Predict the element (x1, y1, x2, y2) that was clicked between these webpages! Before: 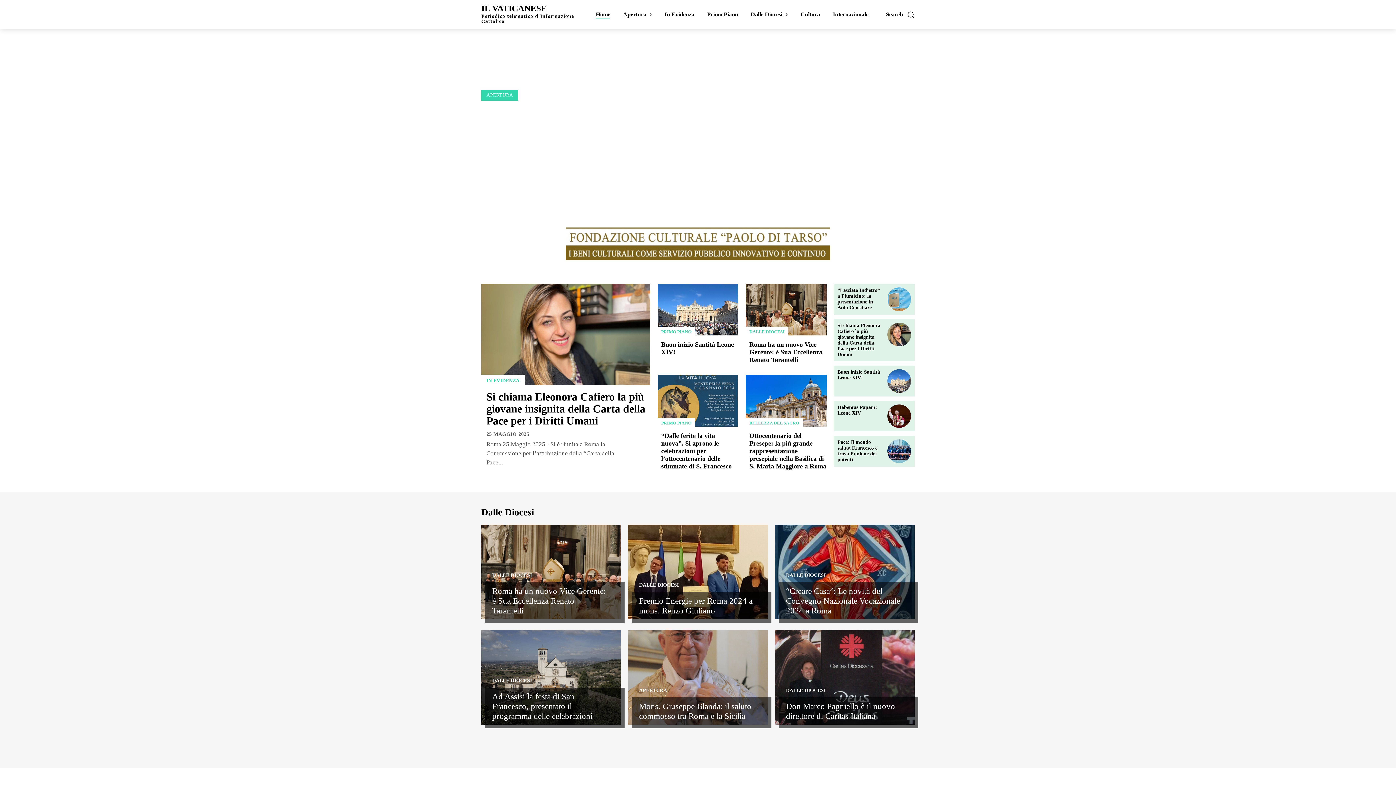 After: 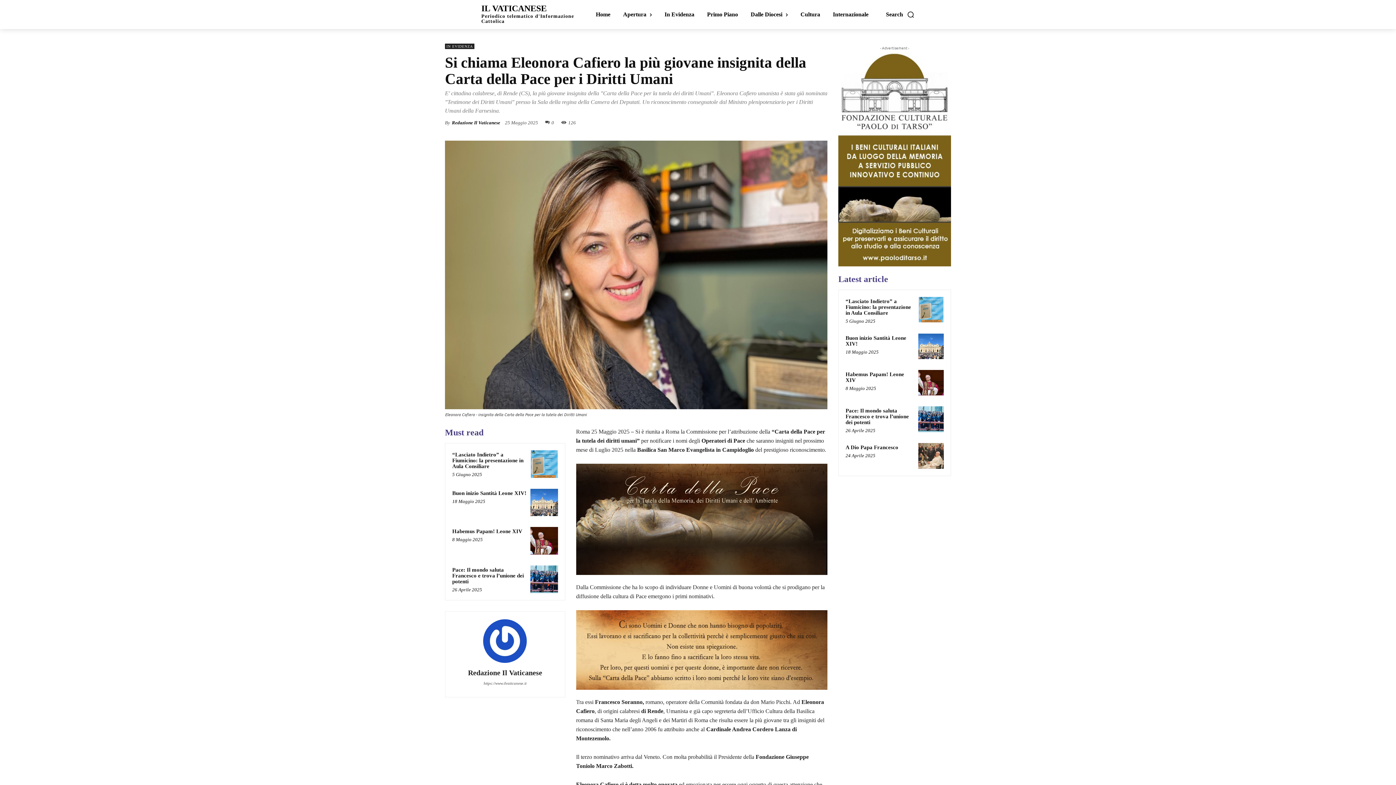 Action: bbox: (837, 322, 880, 357) label: Si chiama Eleonora Cafiero la più giovane insignita della Carta della Pace per i Diritti Umani